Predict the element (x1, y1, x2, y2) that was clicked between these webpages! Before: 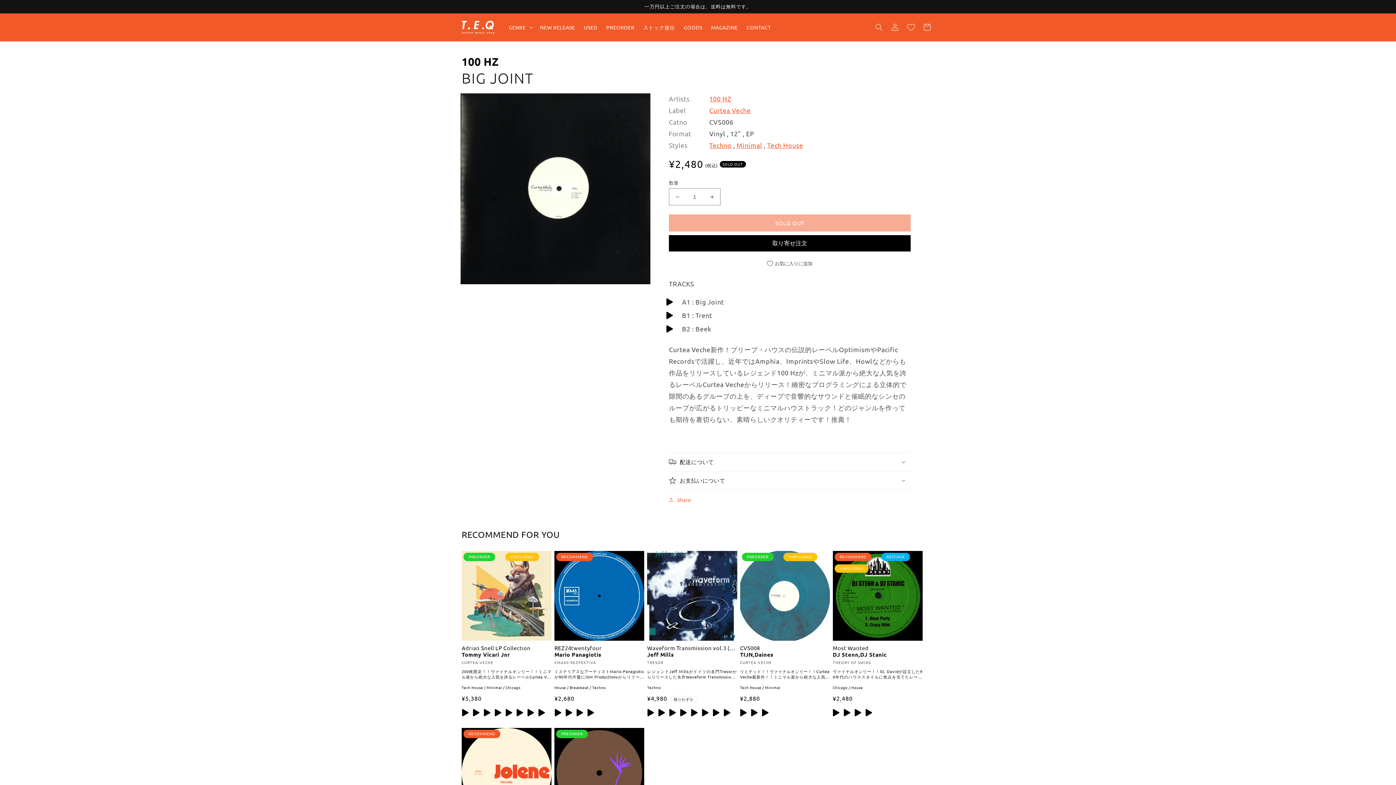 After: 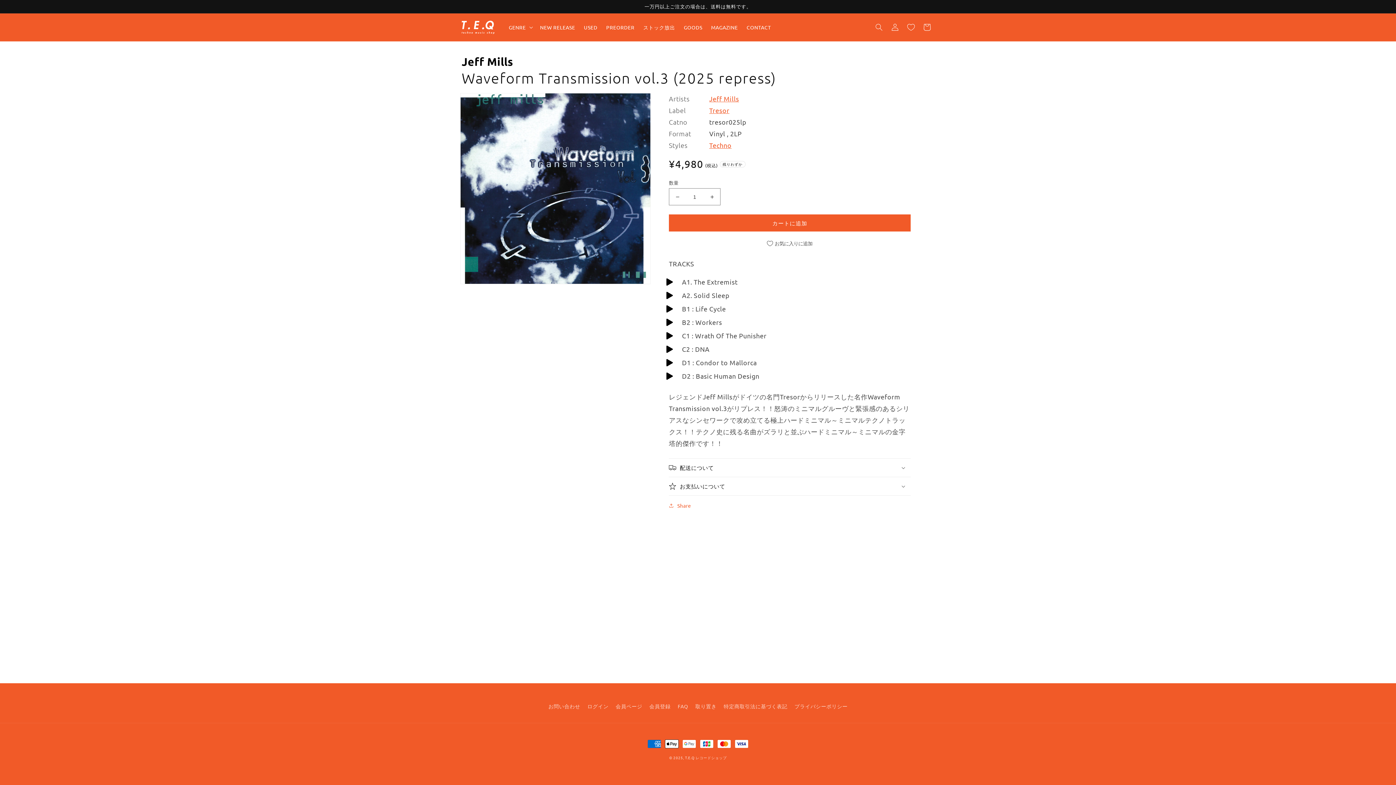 Action: label: Waveform Transmission vol.3 (2025 repress) bbox: (647, 644, 737, 651)